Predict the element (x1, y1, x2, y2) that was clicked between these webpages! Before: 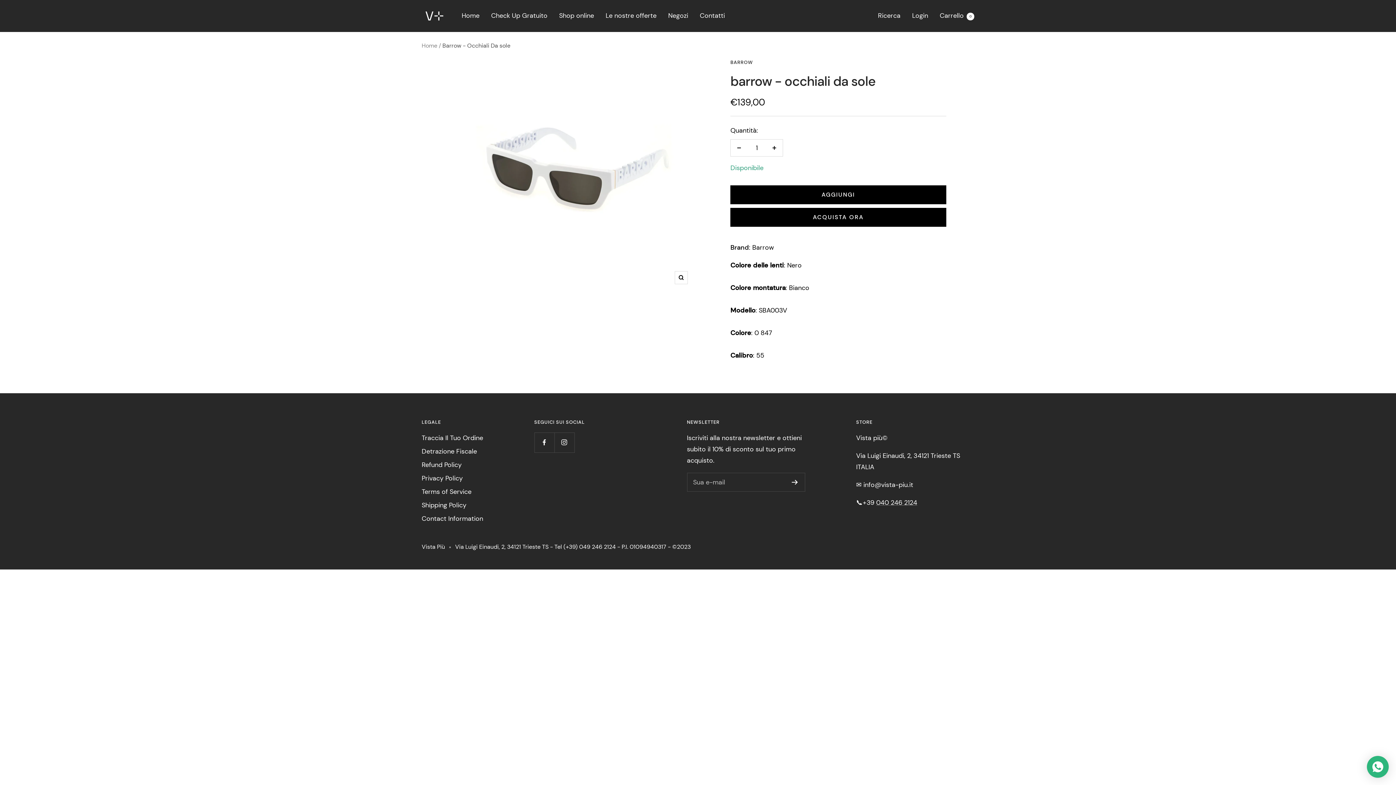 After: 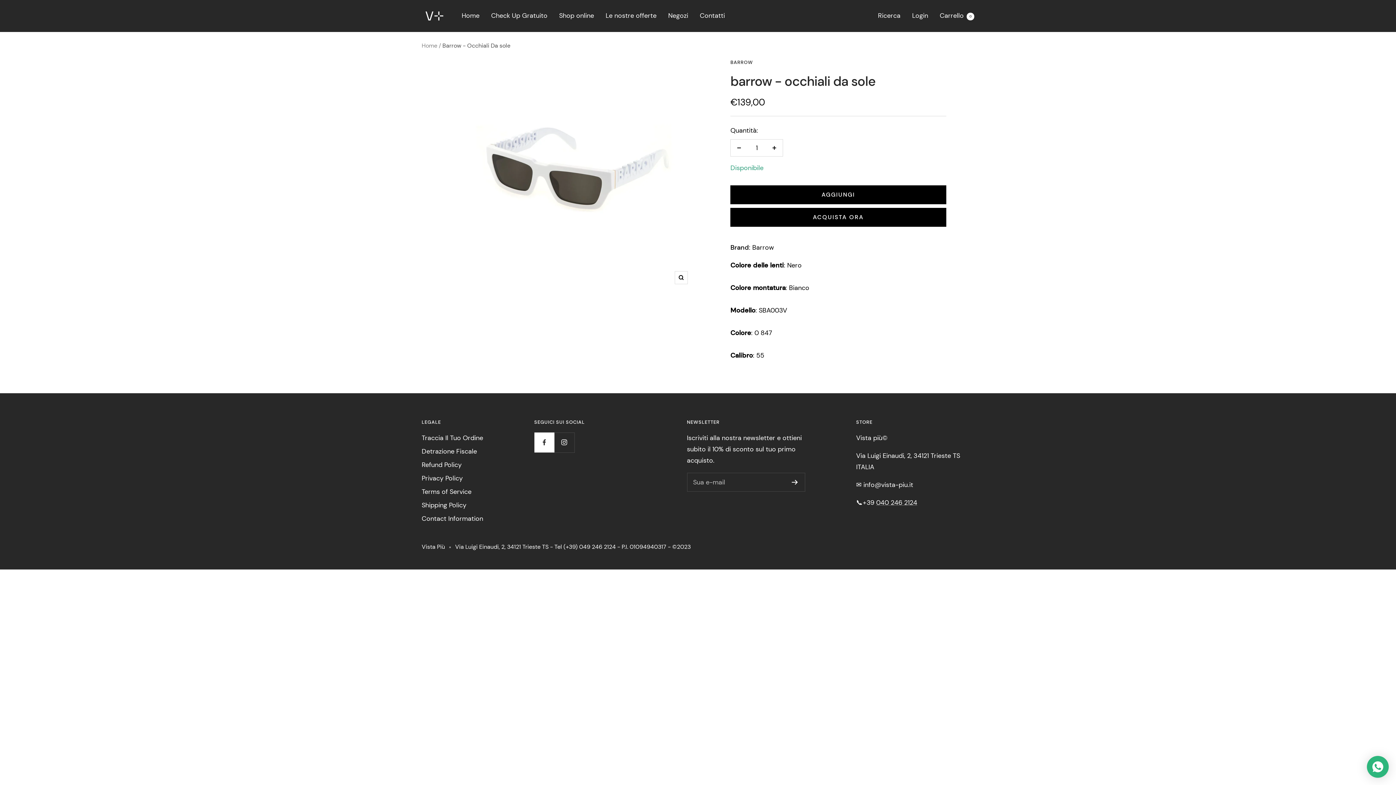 Action: bbox: (534, 432, 554, 452) label: Seguici su Facebook